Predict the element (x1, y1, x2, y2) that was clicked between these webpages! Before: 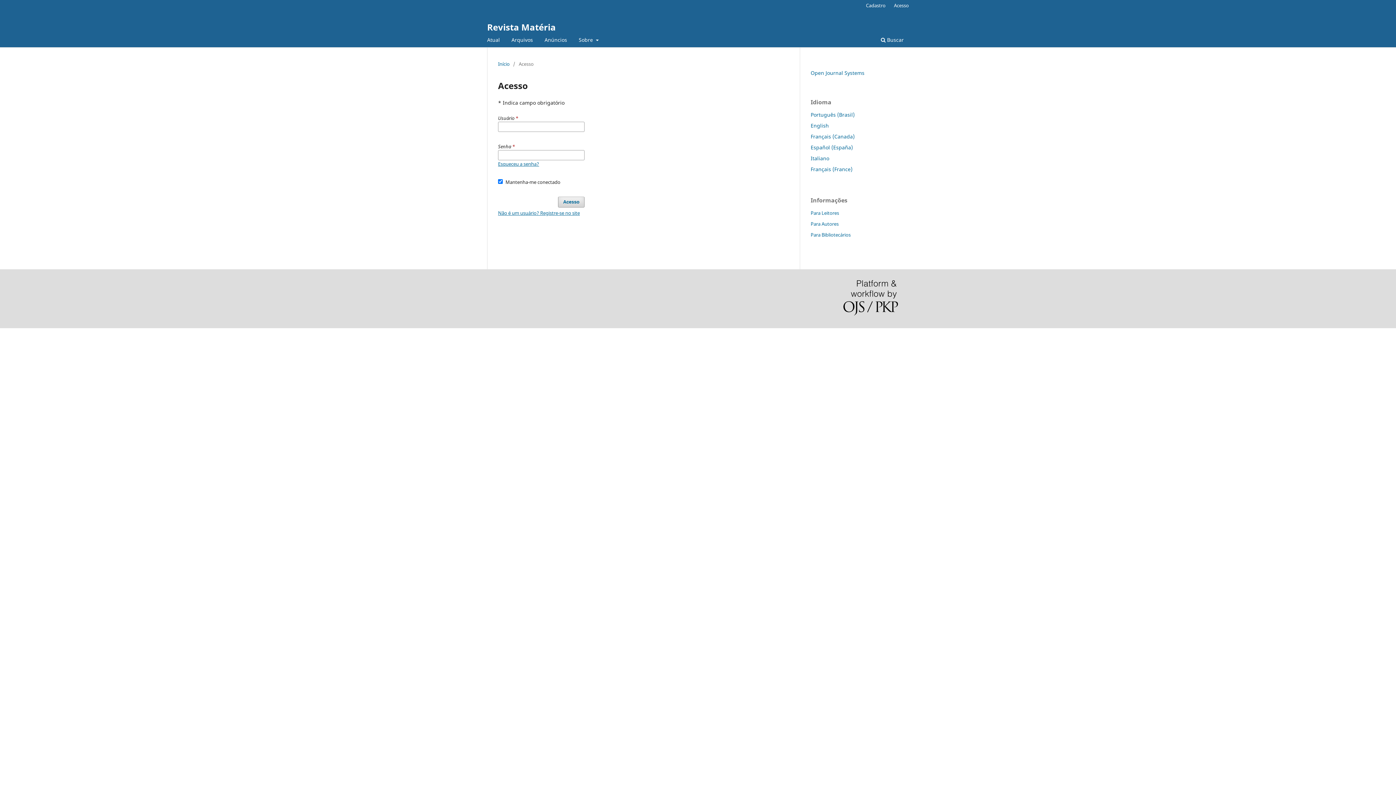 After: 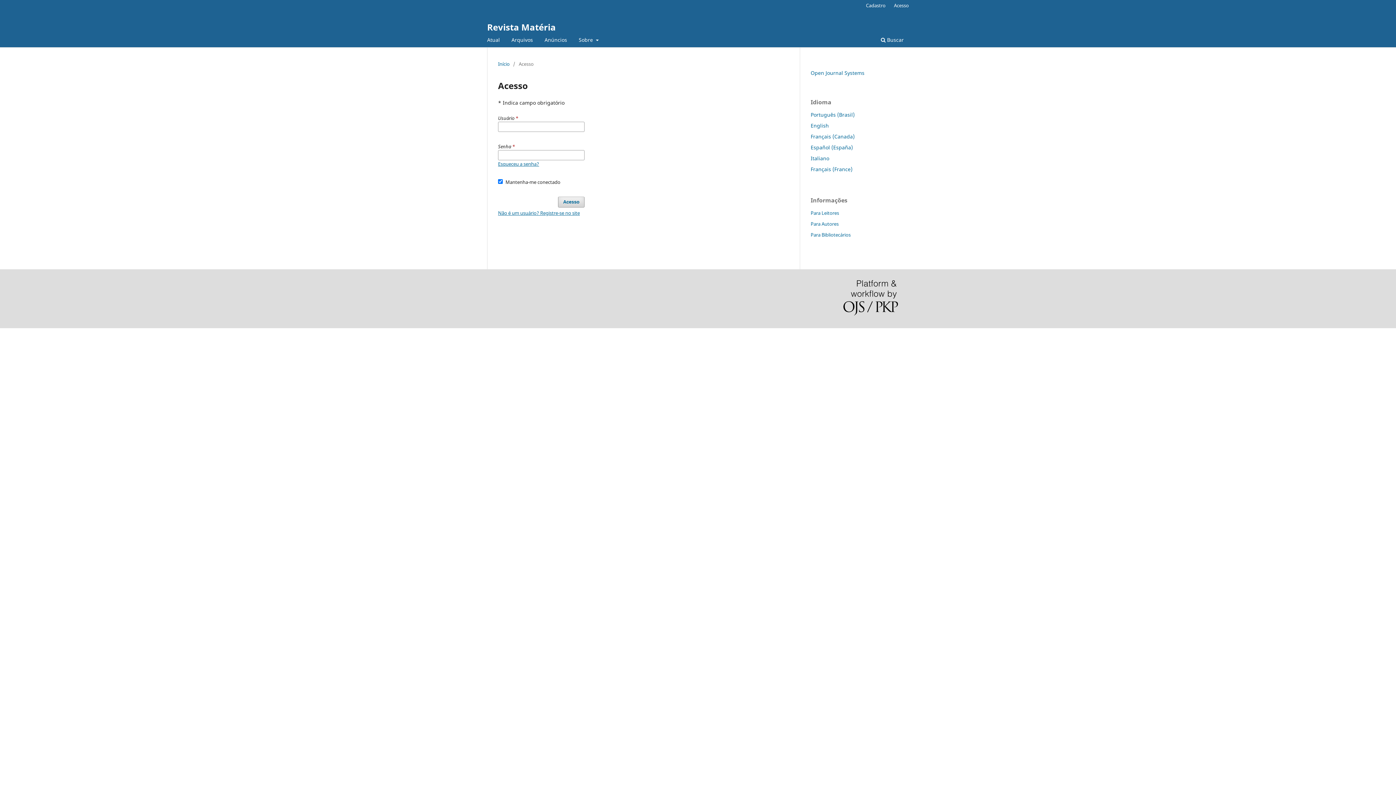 Action: label: Español (España) bbox: (810, 143, 853, 150)